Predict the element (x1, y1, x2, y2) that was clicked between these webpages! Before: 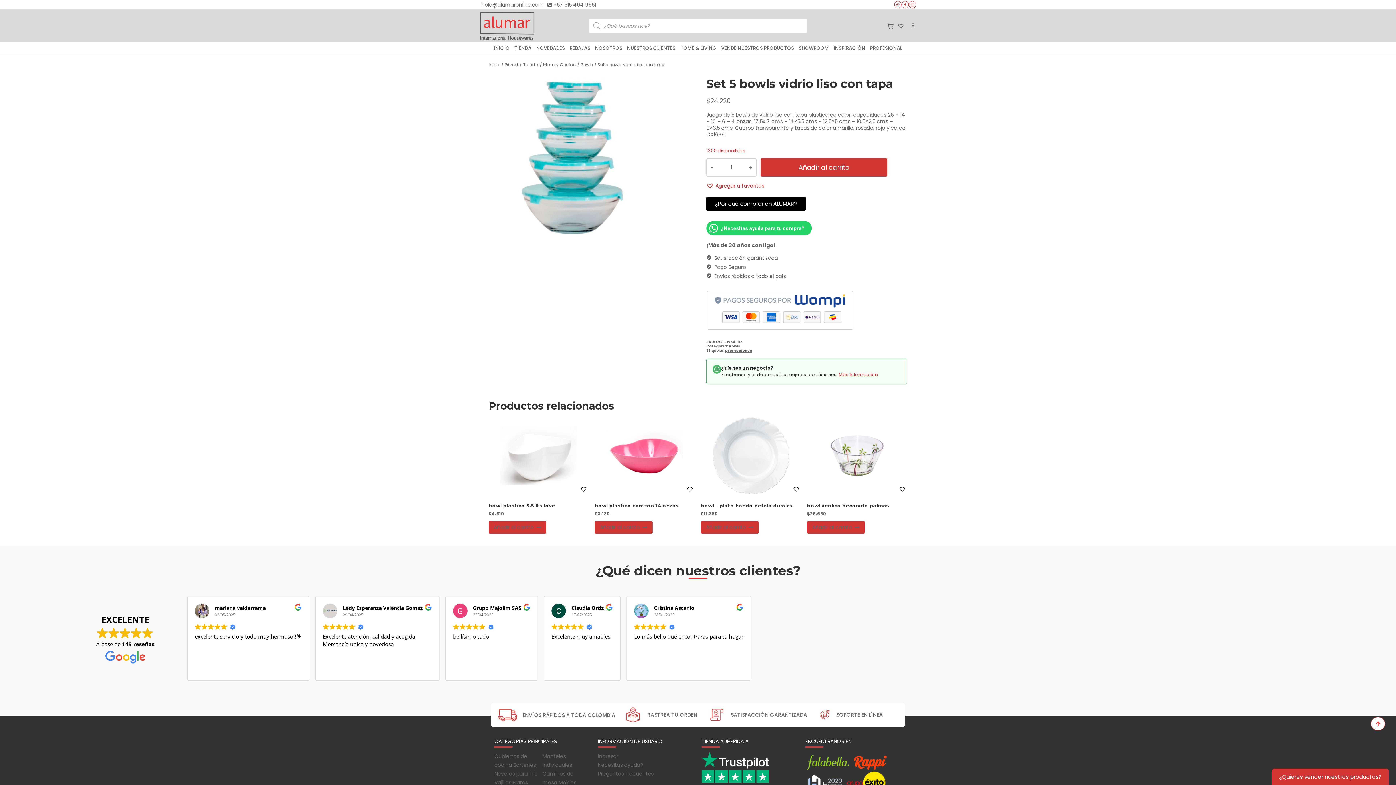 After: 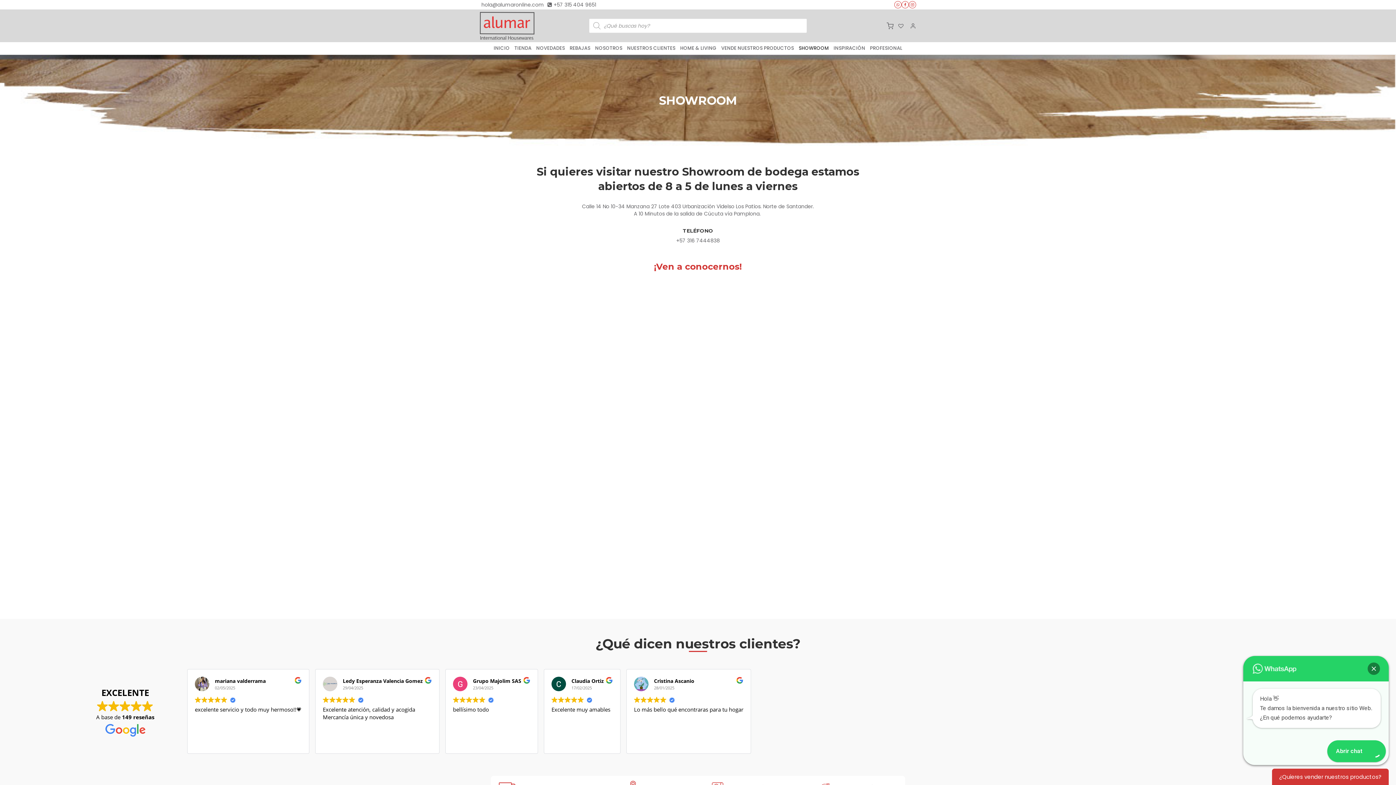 Action: label: SHOWROOM bbox: (796, 42, 831, 54)